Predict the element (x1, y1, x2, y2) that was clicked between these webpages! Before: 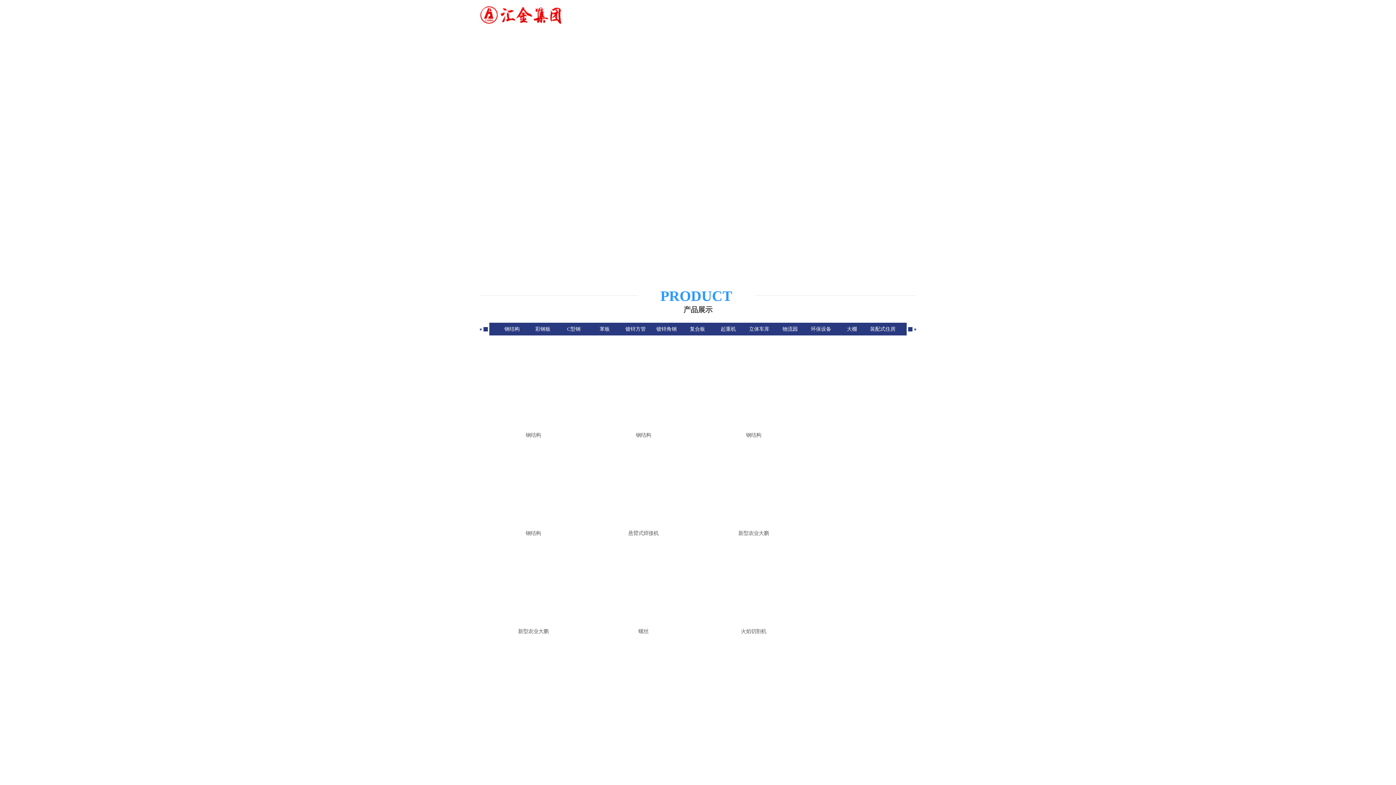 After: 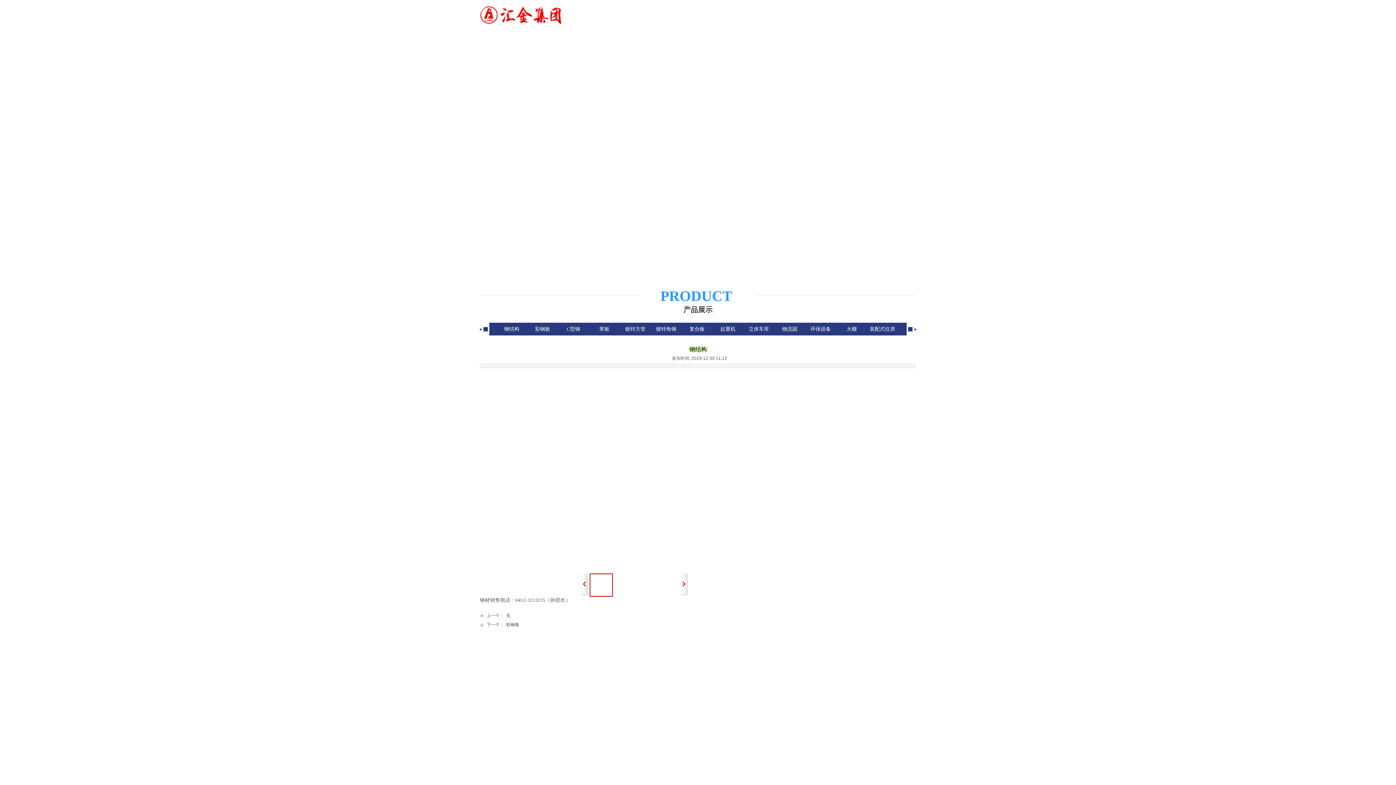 Action: bbox: (480, 425, 585, 430)